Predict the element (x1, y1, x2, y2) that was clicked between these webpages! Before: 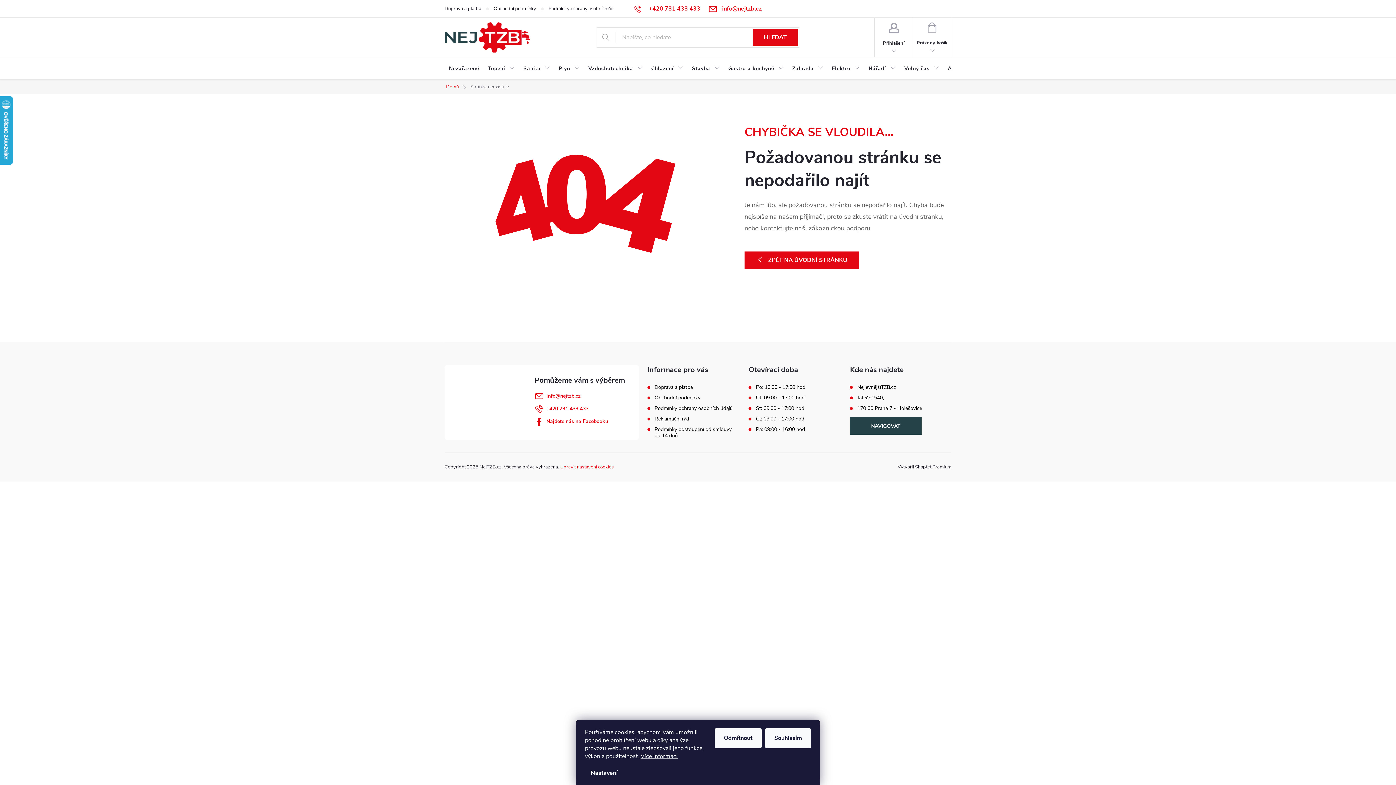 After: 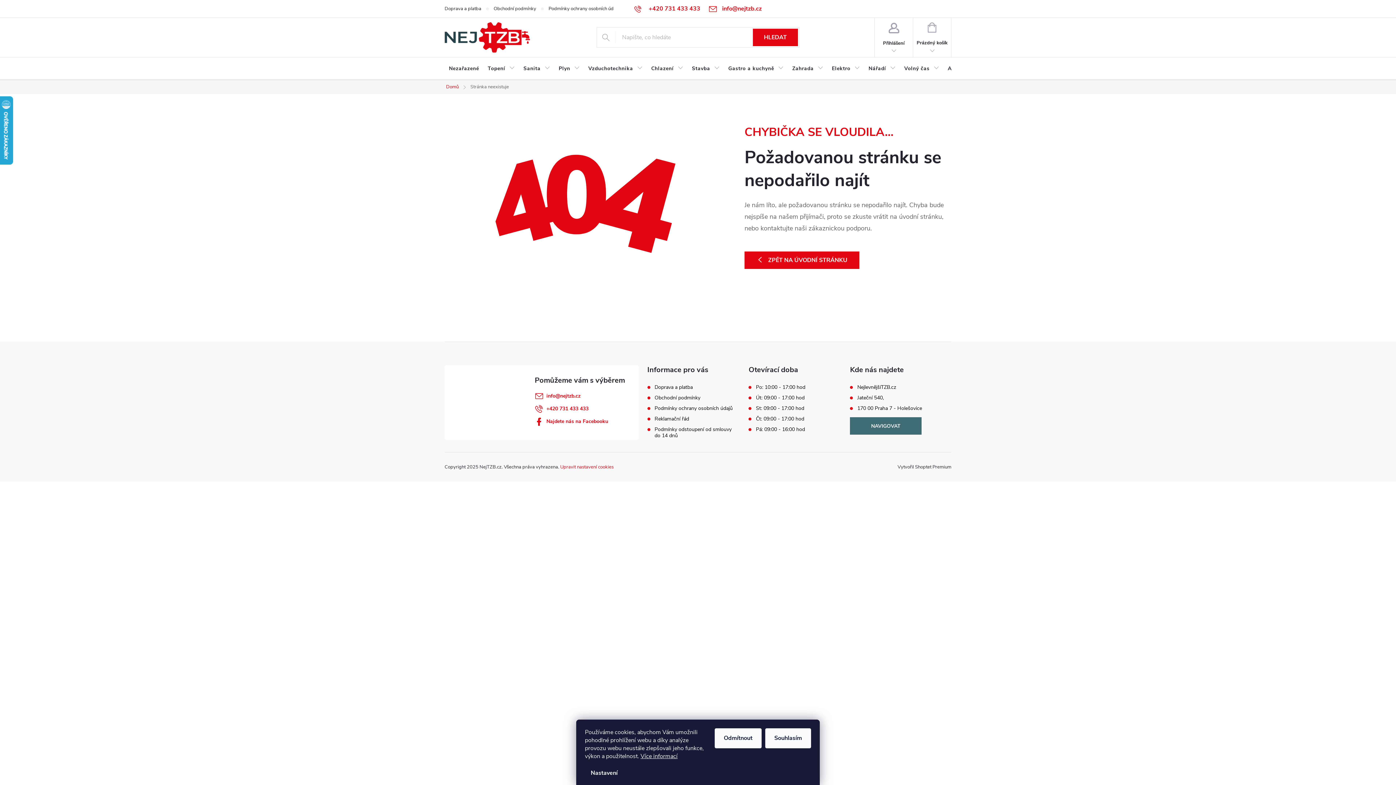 Action: bbox: (850, 417, 921, 434)